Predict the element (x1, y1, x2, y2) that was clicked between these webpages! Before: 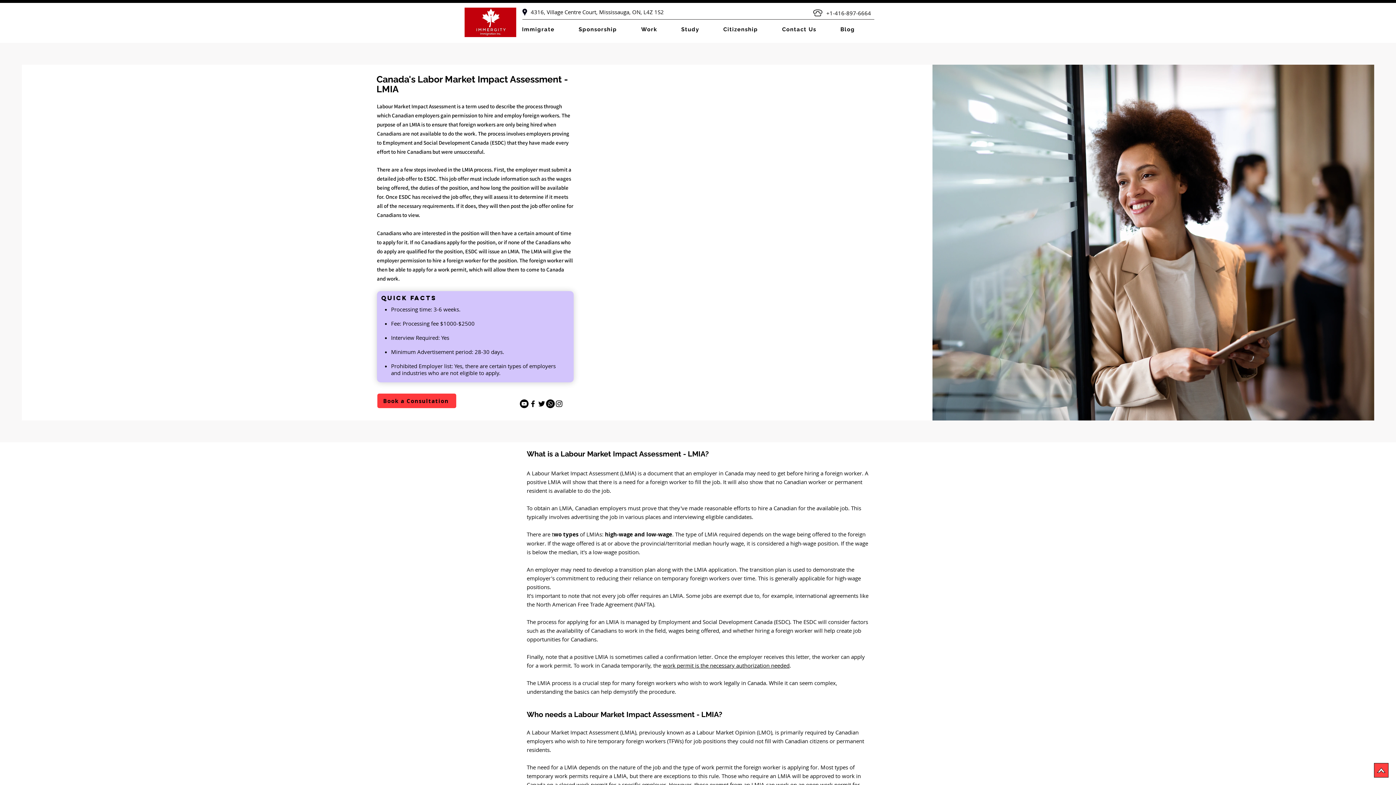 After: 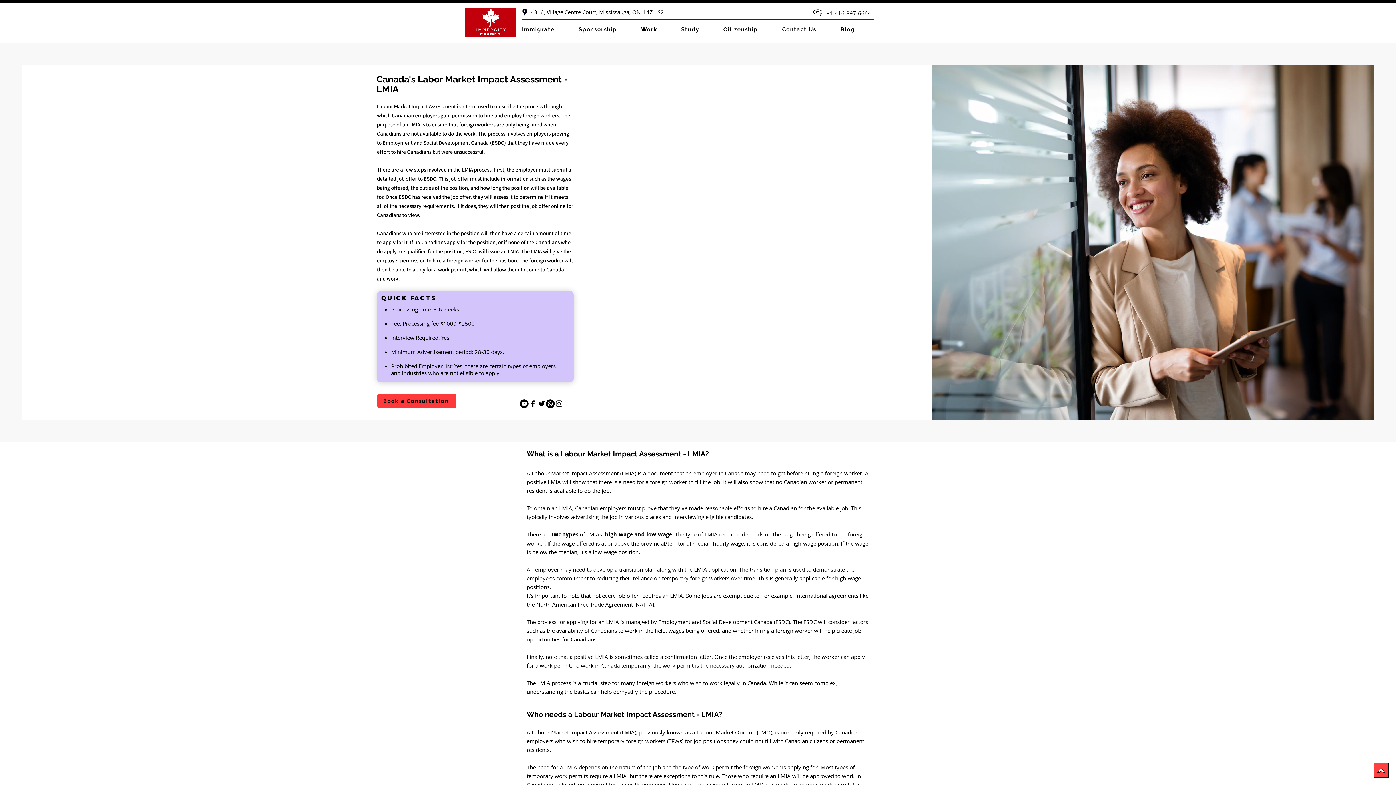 Action: bbox: (813, 9, 822, 16)